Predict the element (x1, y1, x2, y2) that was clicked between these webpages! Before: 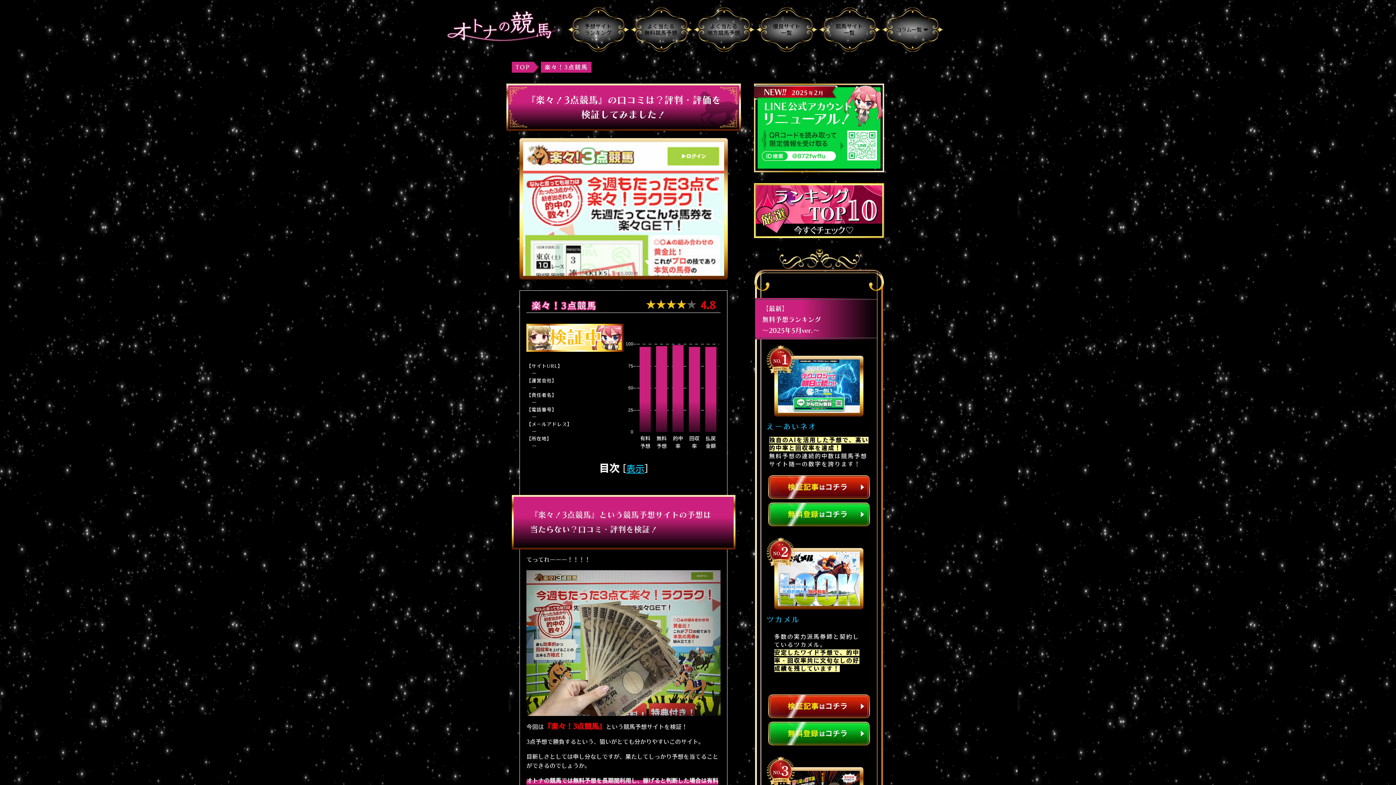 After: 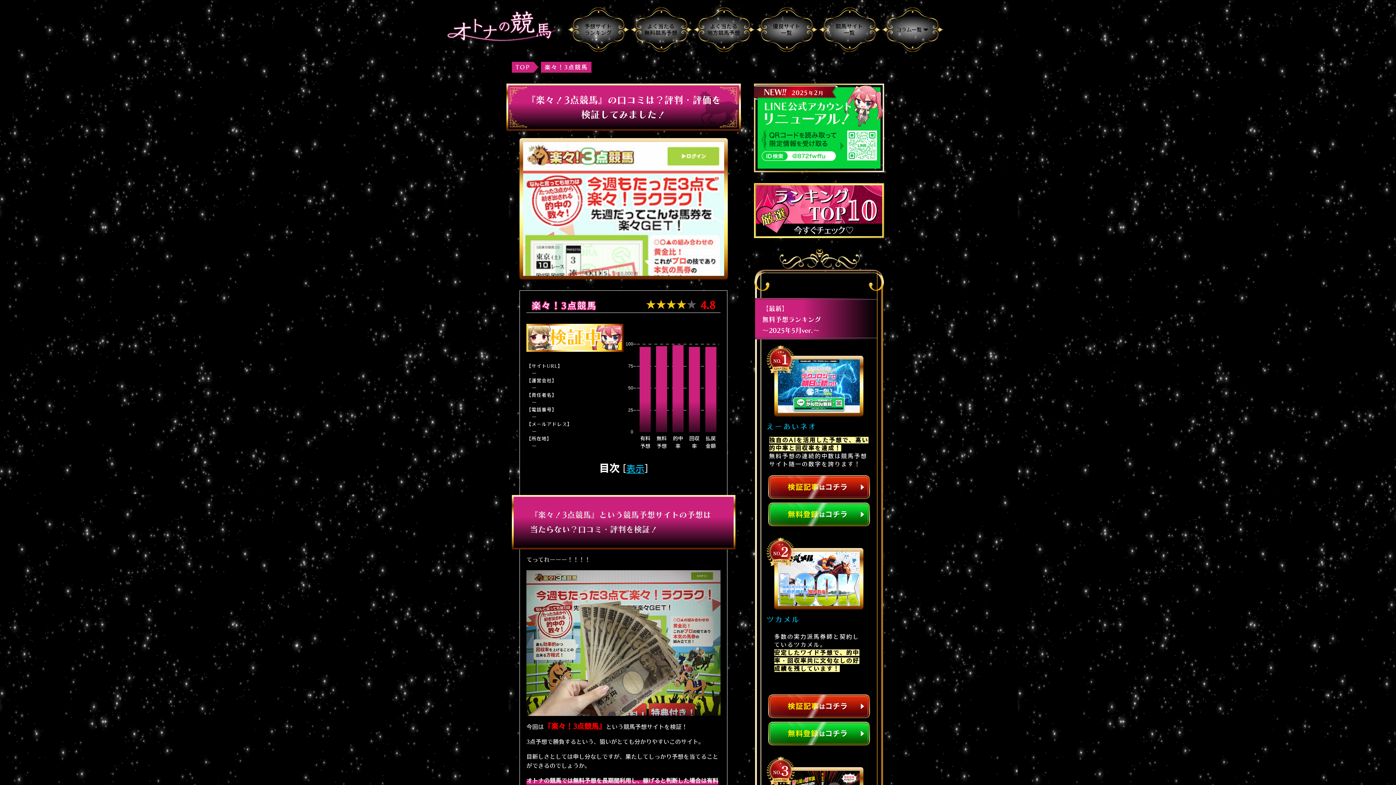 Action: bbox: (768, 503, 870, 526)